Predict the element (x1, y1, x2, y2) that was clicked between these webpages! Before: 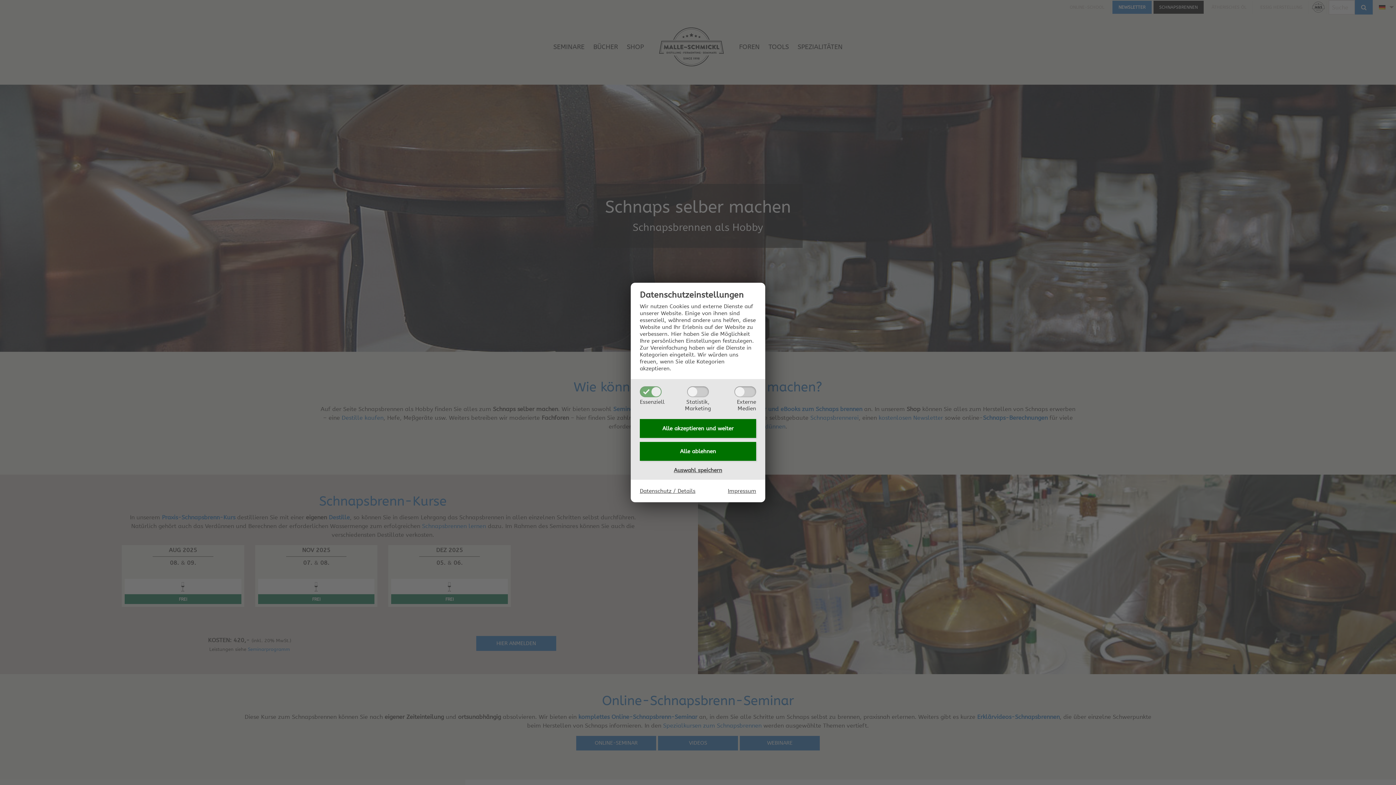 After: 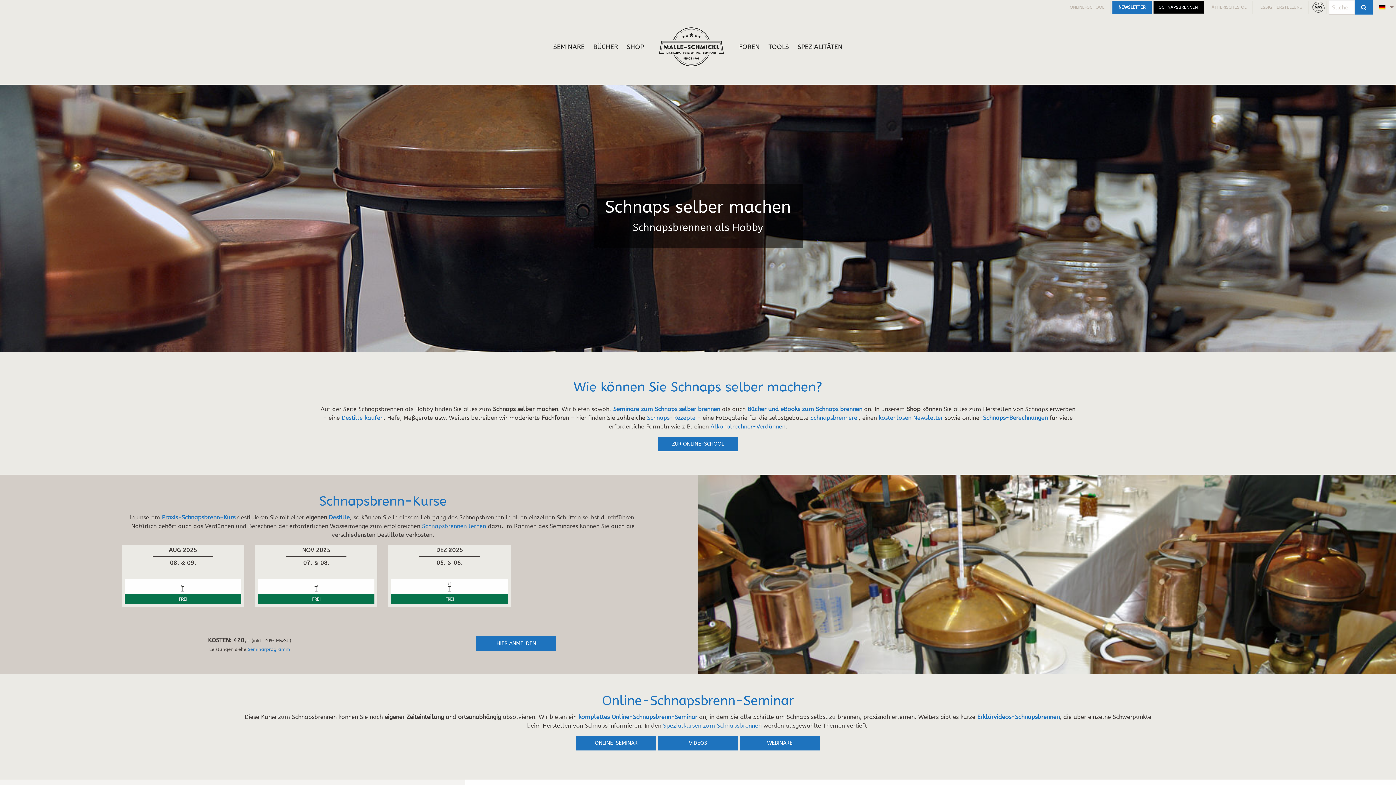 Action: bbox: (640, 419, 756, 438) label: Alle akzeptieren und weiter